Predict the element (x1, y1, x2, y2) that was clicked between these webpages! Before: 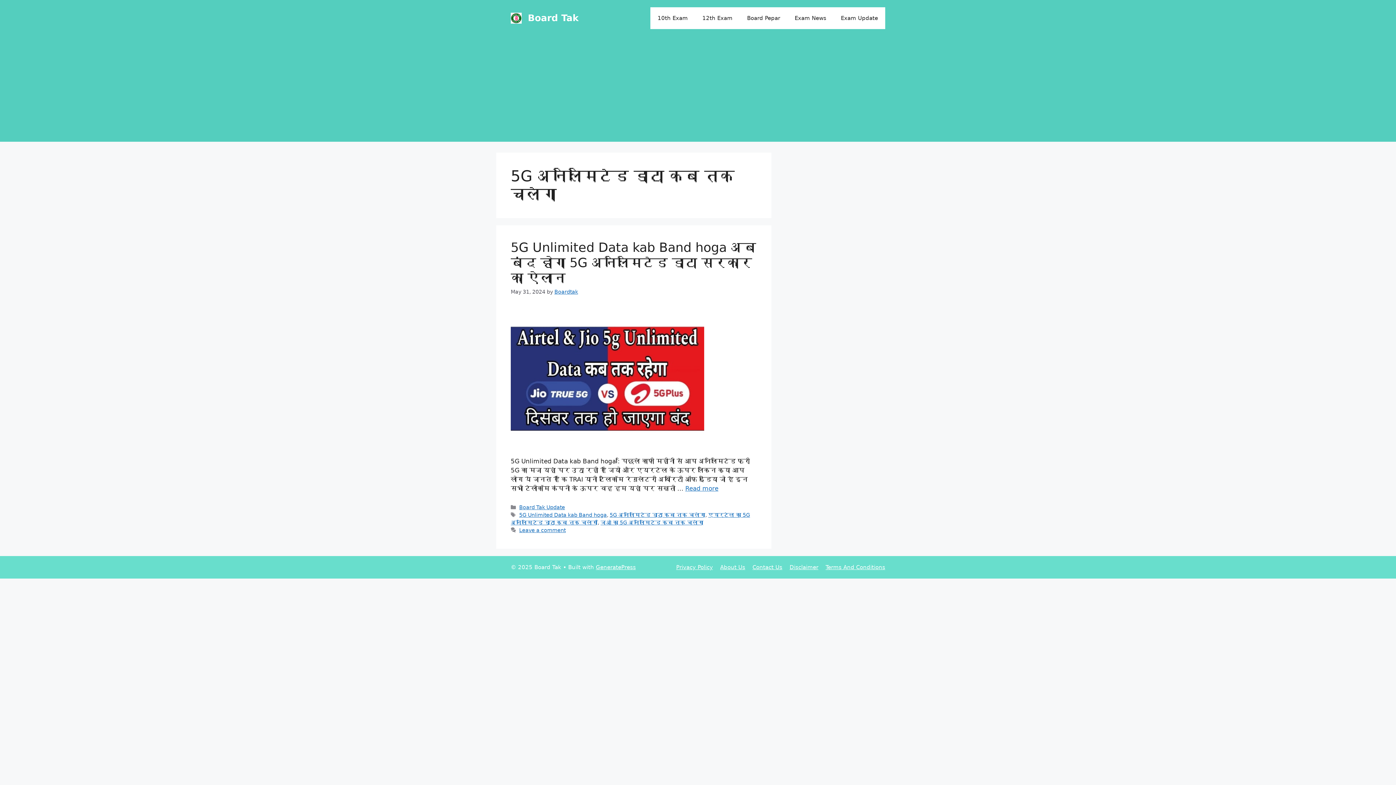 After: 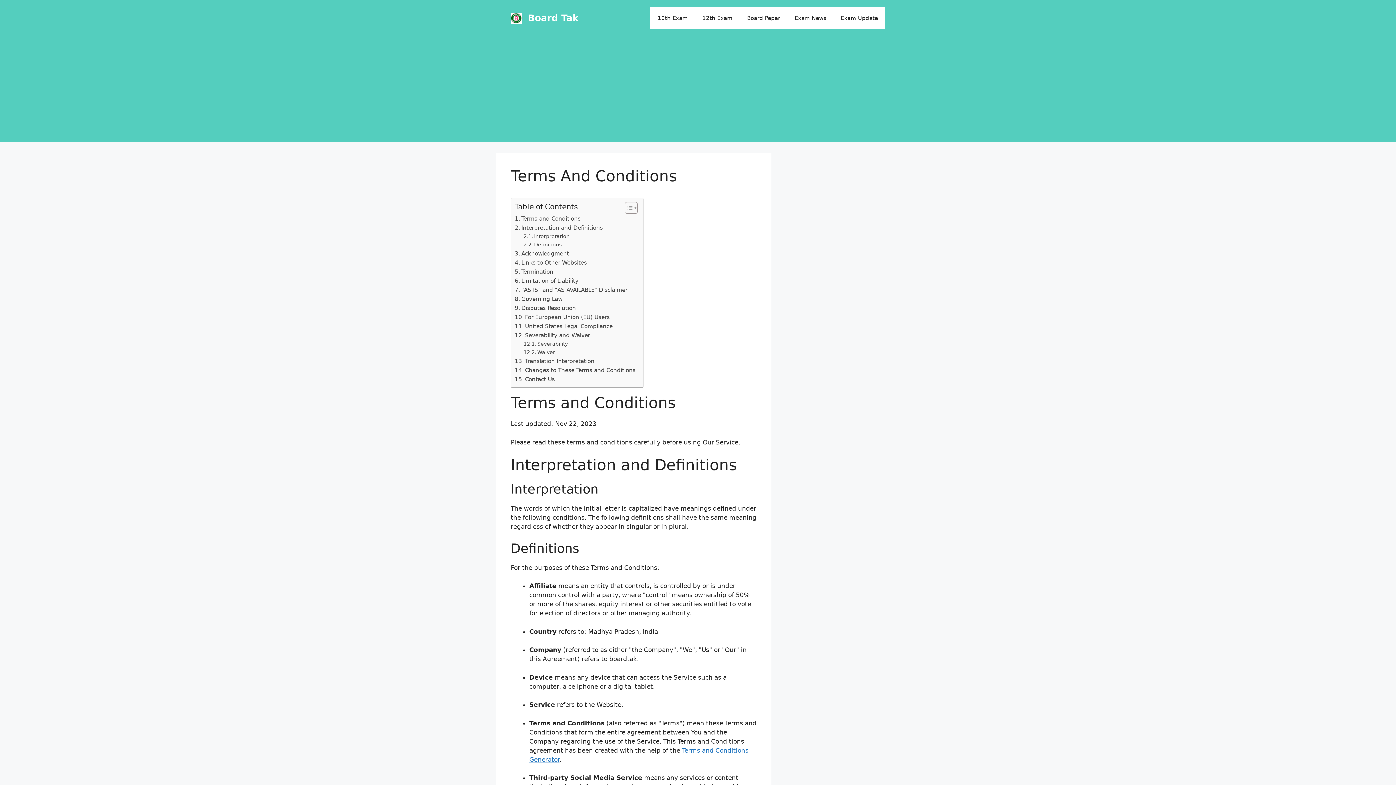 Action: label: Terms And Conditions bbox: (825, 564, 885, 570)